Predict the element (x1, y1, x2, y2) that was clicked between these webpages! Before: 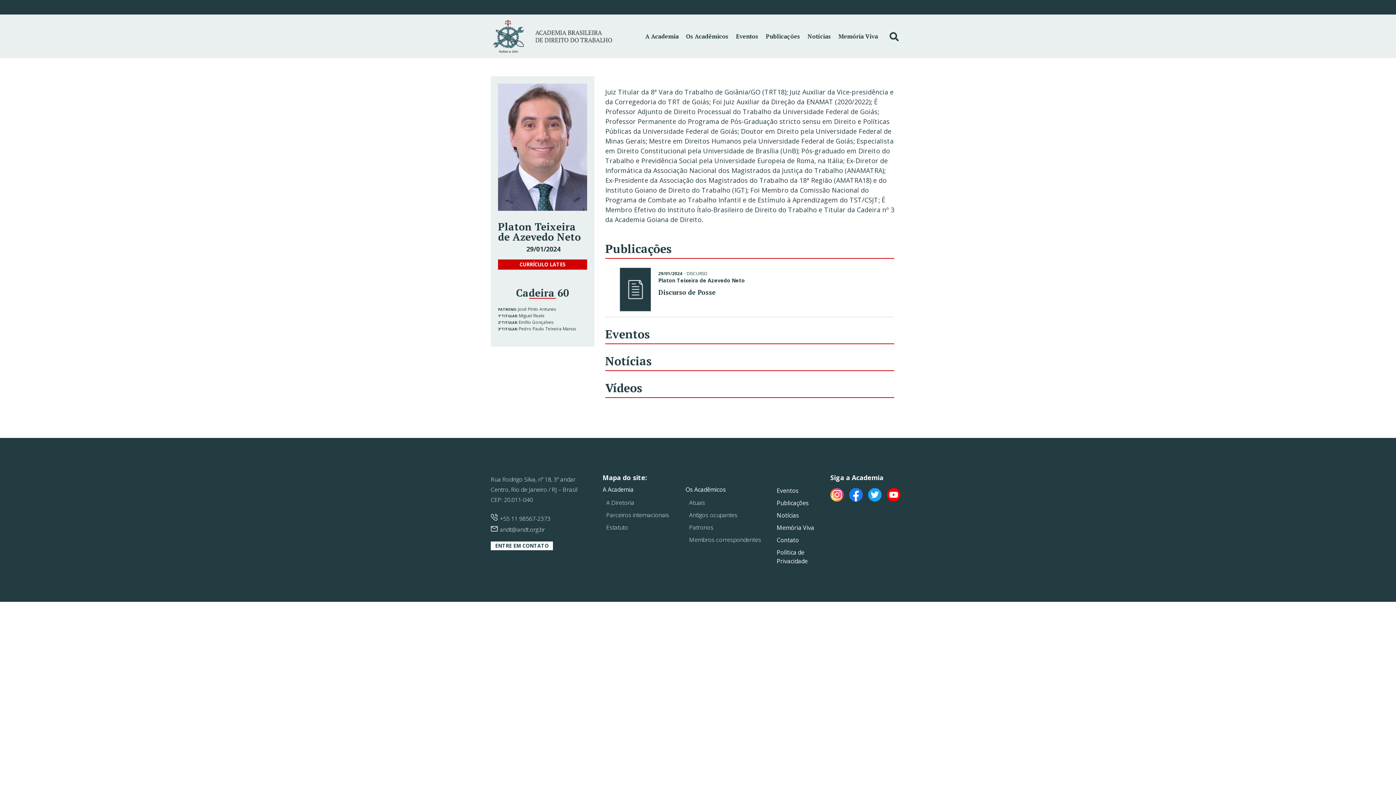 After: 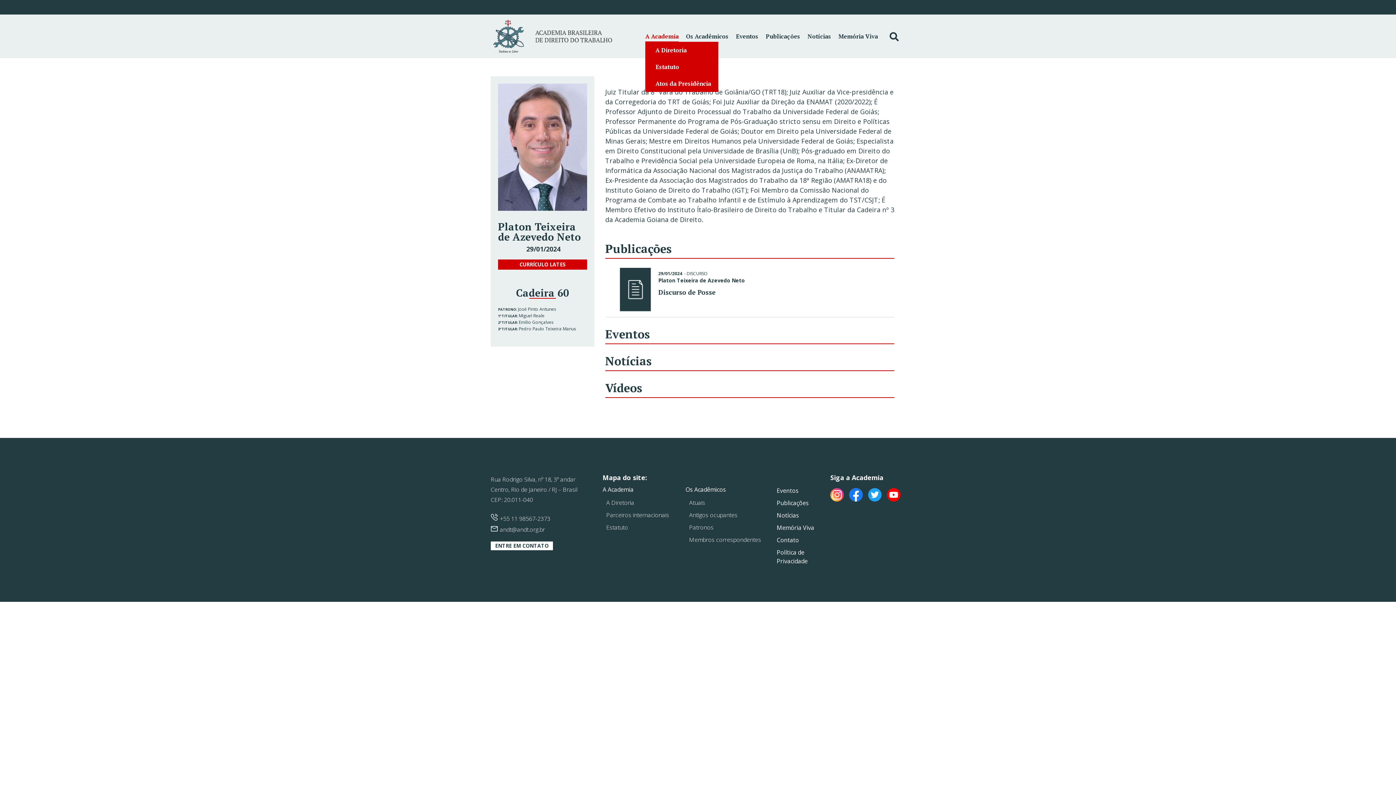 Action: bbox: (645, 30, 678, 41) label: A Academia